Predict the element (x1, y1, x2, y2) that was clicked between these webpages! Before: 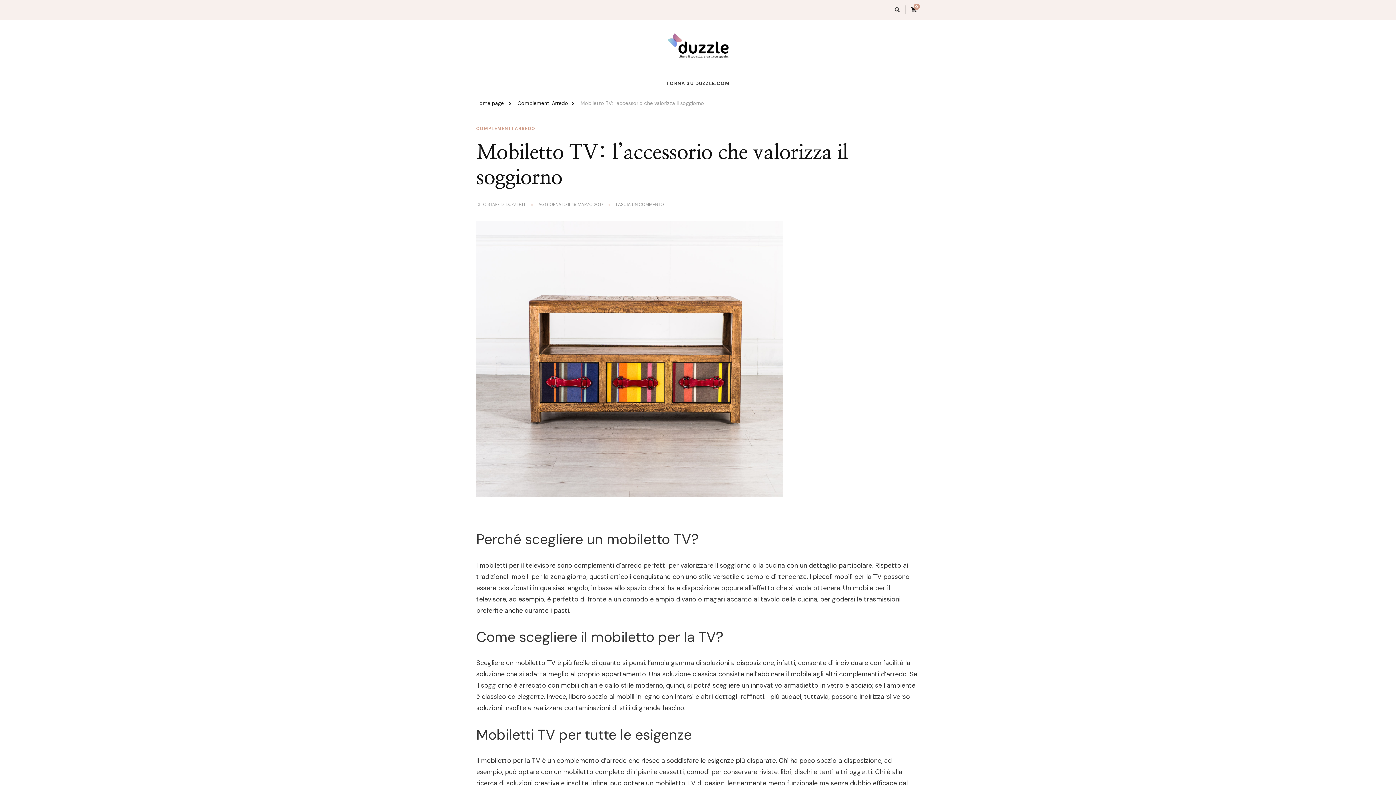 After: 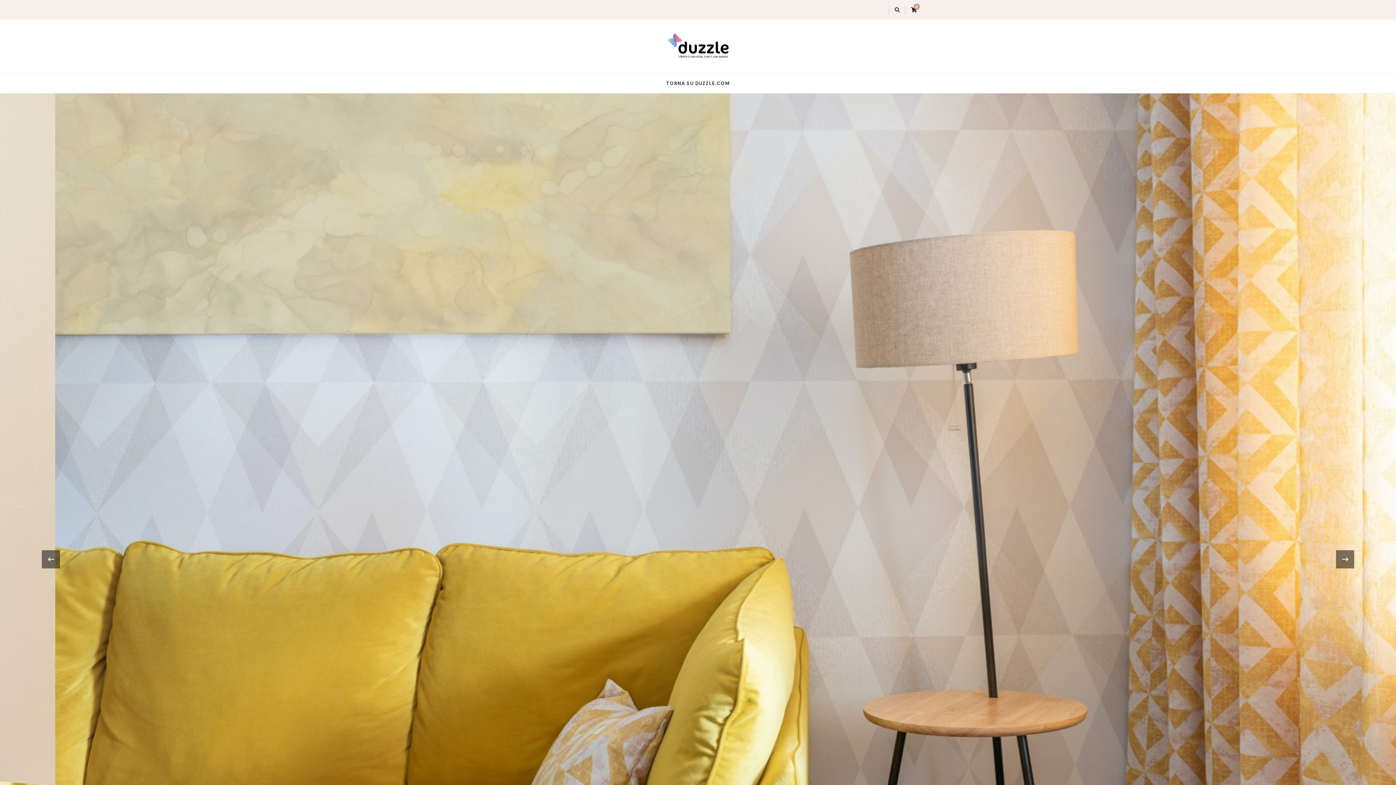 Action: bbox: (481, 201, 525, 208) label: LO STAFF DI DUZZLE.IT